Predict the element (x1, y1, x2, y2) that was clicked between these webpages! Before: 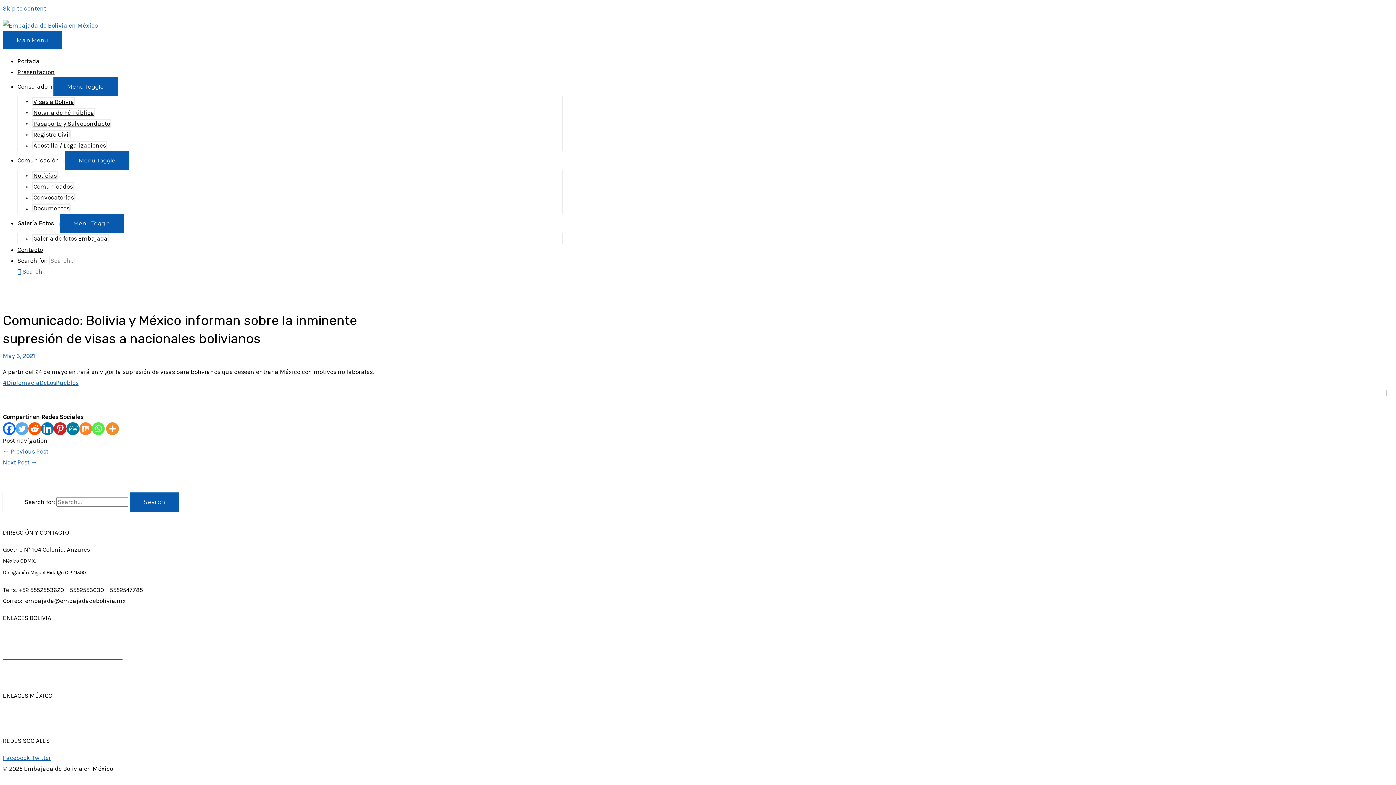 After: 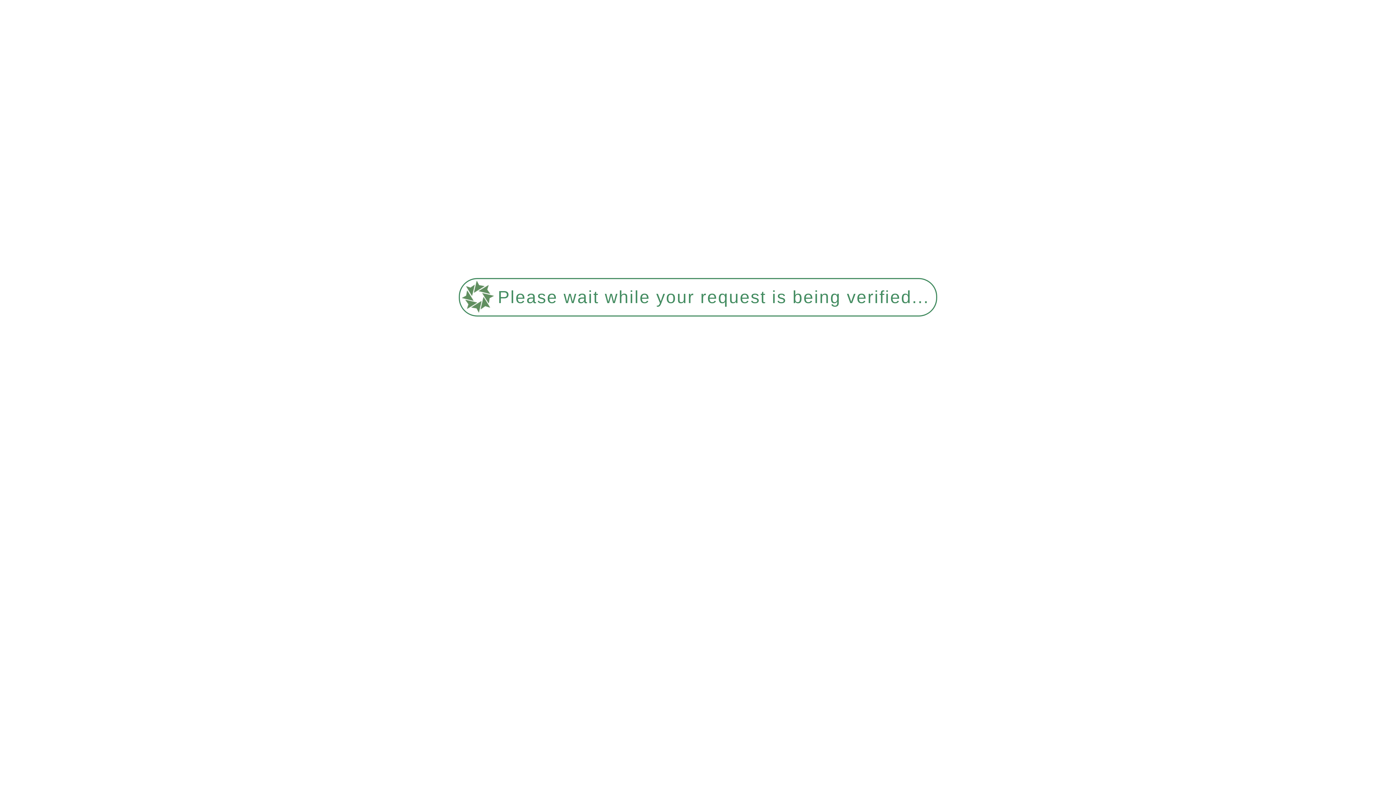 Action: label: Pasaporte y Salvoconducto bbox: (32, 118, 111, 127)